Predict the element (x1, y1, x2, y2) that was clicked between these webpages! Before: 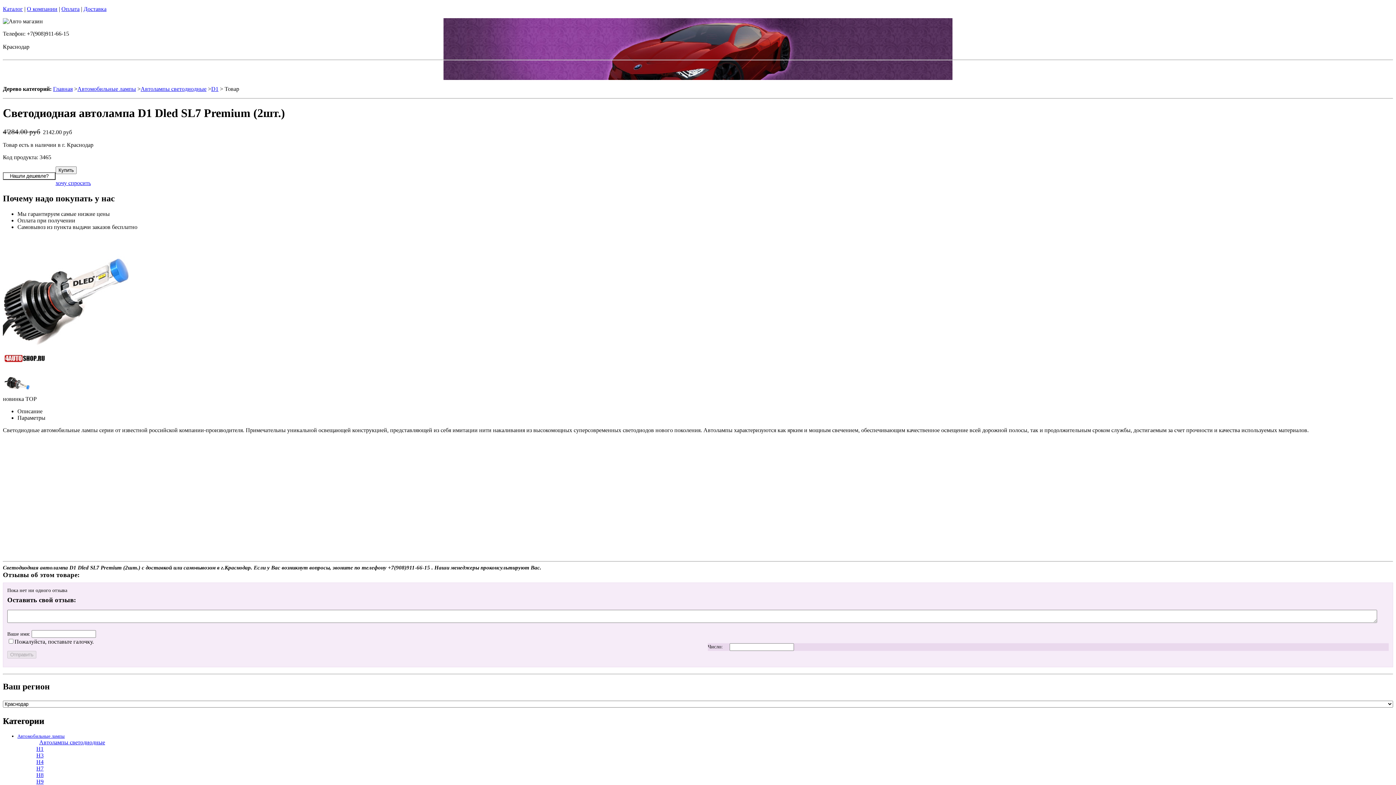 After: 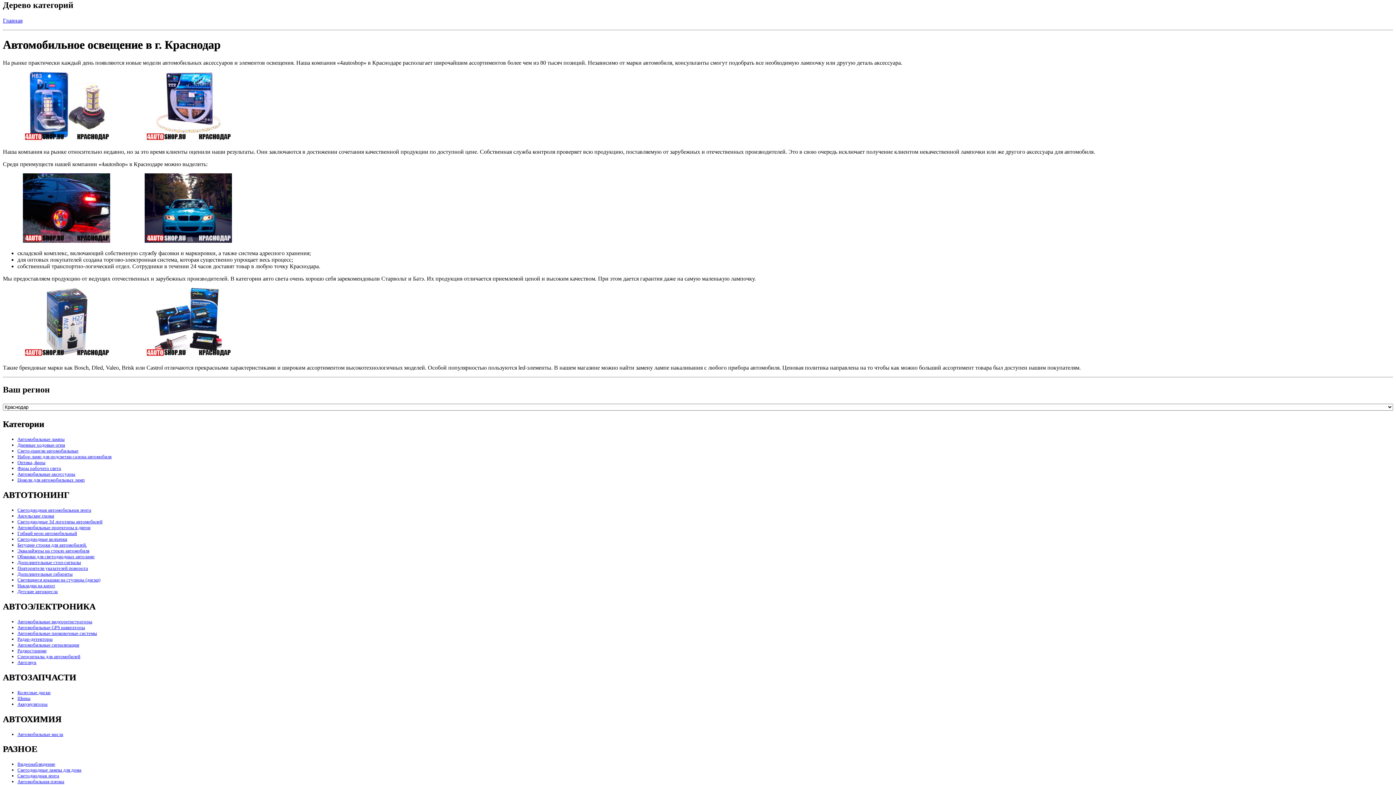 Action: bbox: (2, 5, 22, 12) label: Каталог